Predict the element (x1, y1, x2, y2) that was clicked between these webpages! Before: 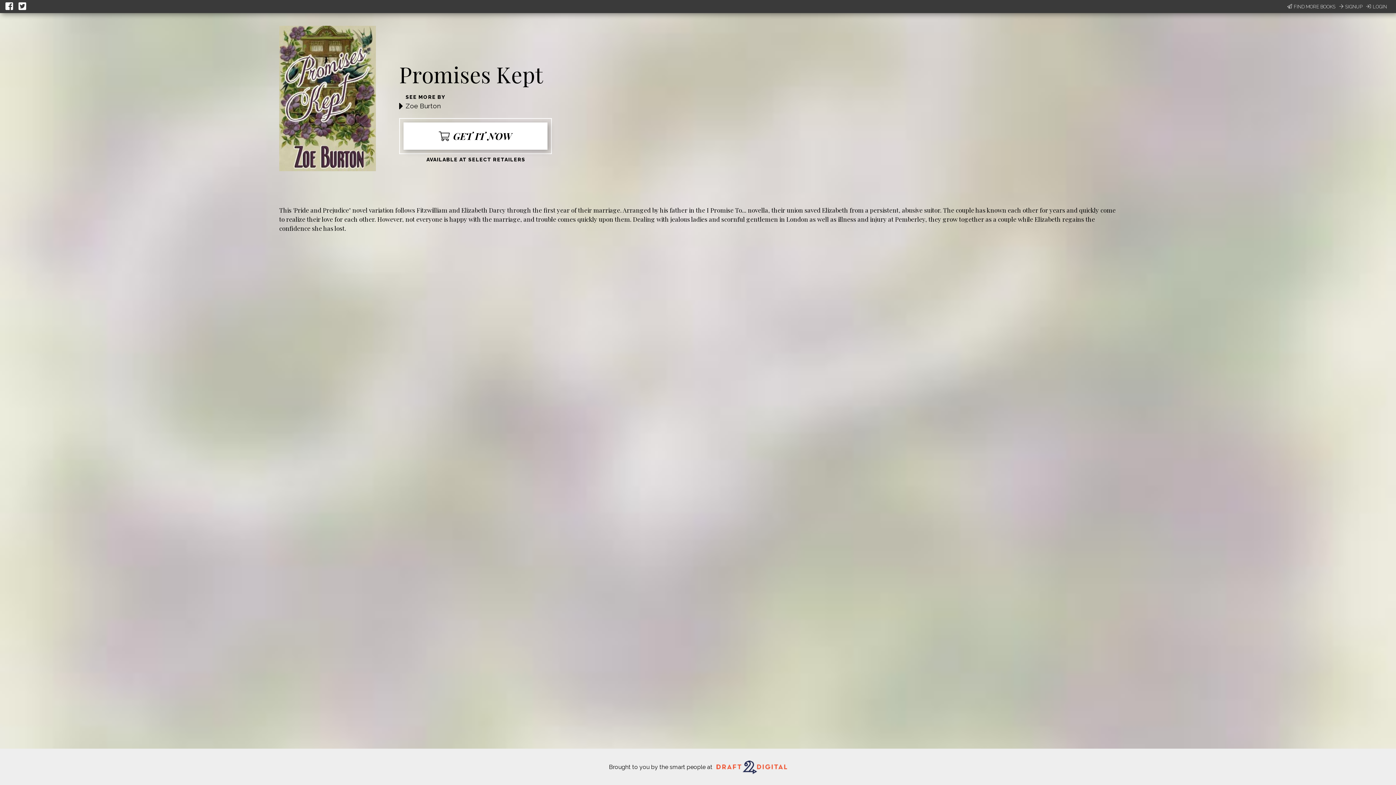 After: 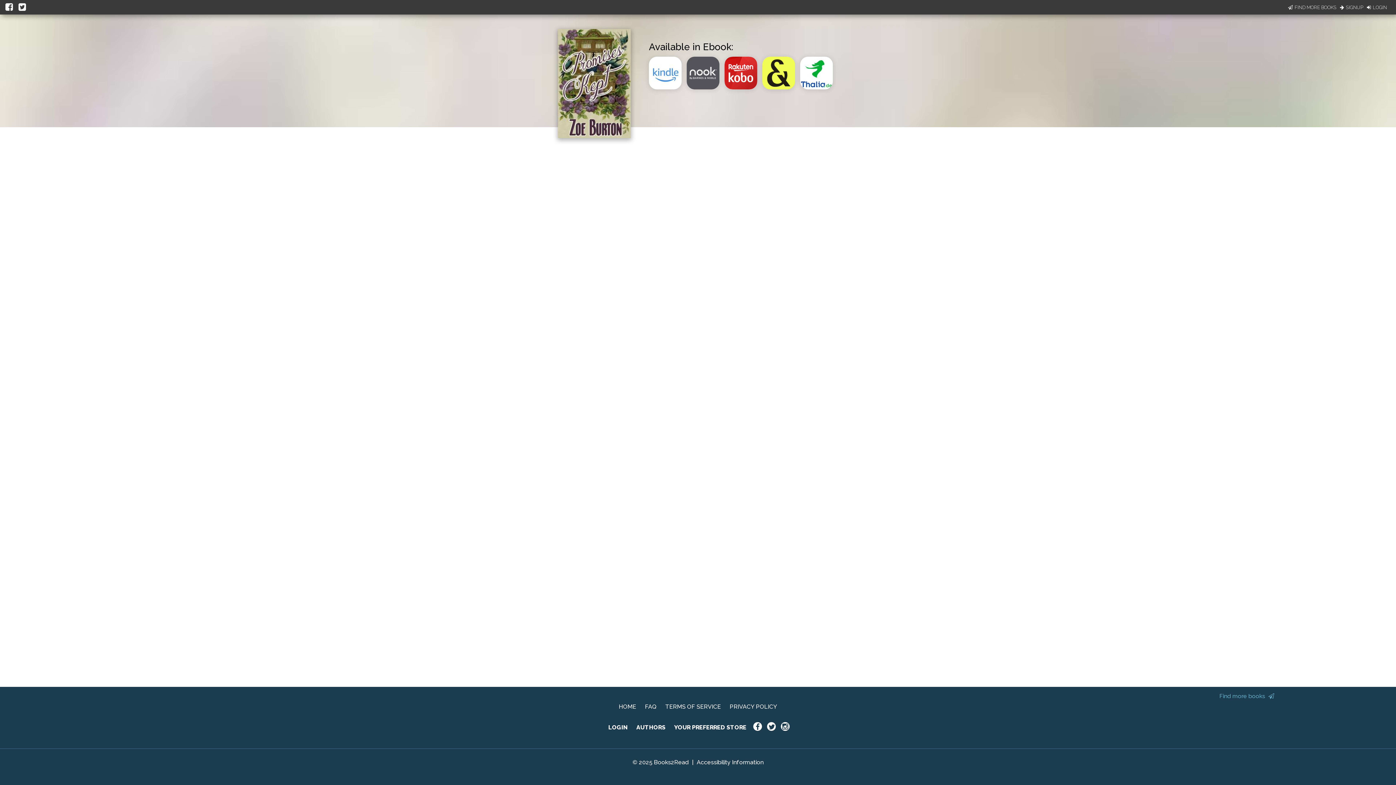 Action: bbox: (403, 122, 547, 149) label: GET IT NOW